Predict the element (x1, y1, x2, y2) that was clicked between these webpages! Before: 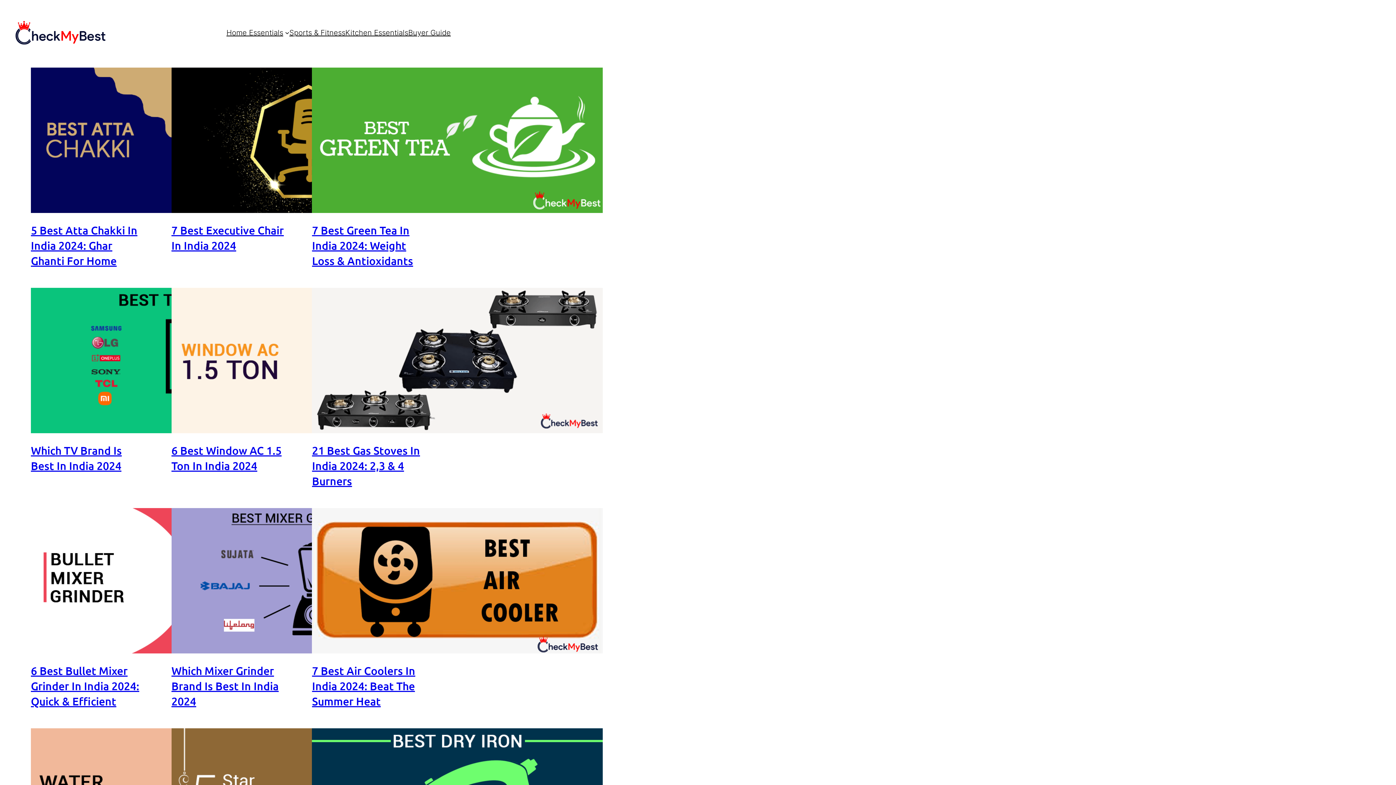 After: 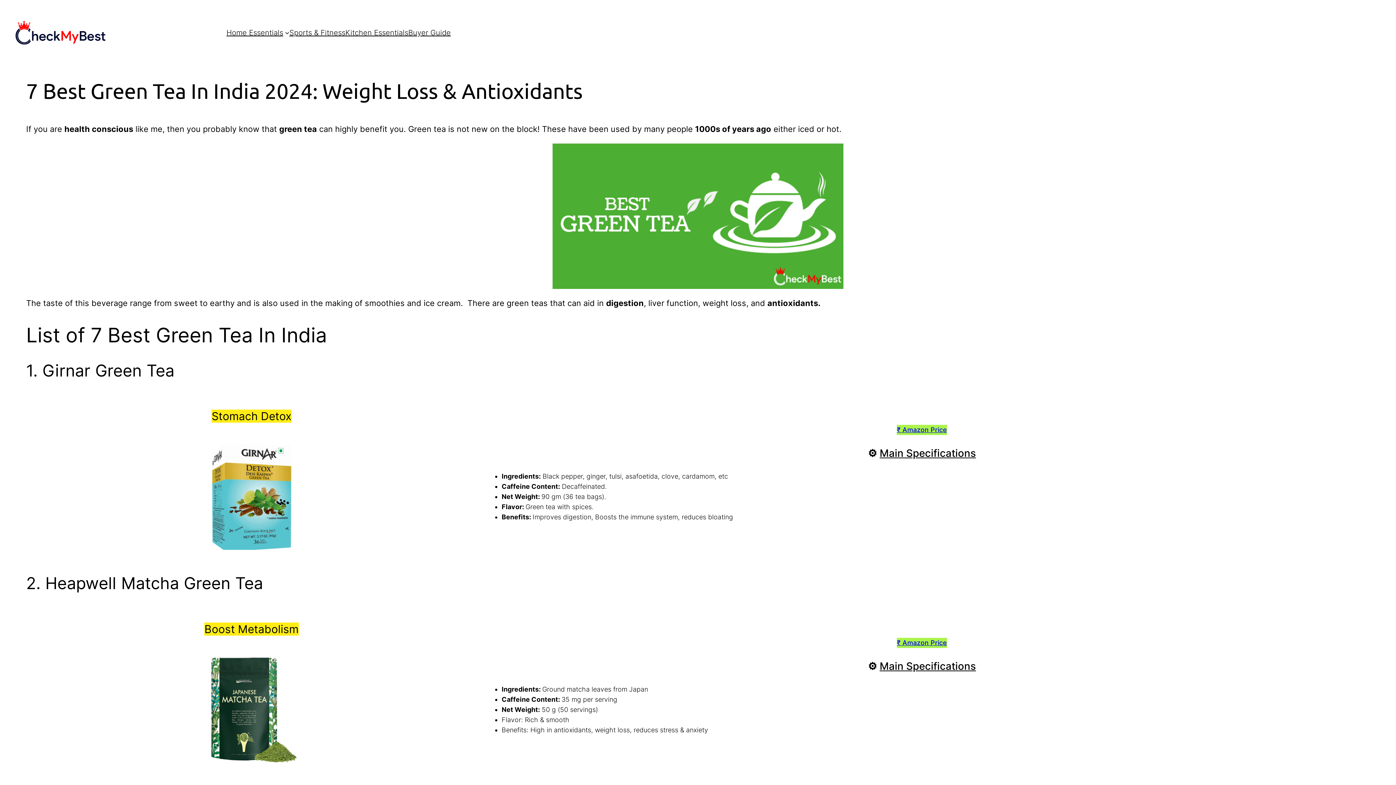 Action: label: 7 Best Green Tea In India 2024: Weight Loss & Antioxidants bbox: (312, 223, 413, 267)